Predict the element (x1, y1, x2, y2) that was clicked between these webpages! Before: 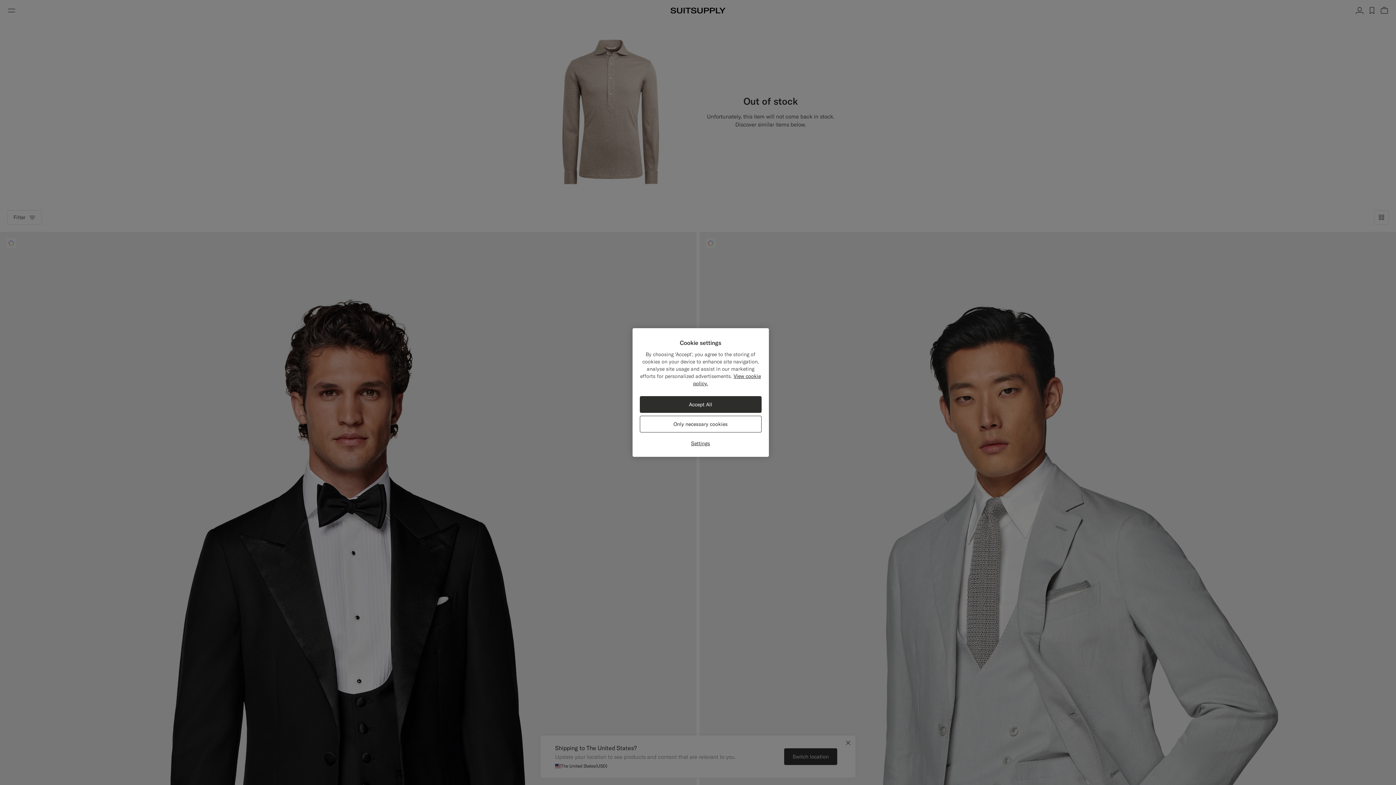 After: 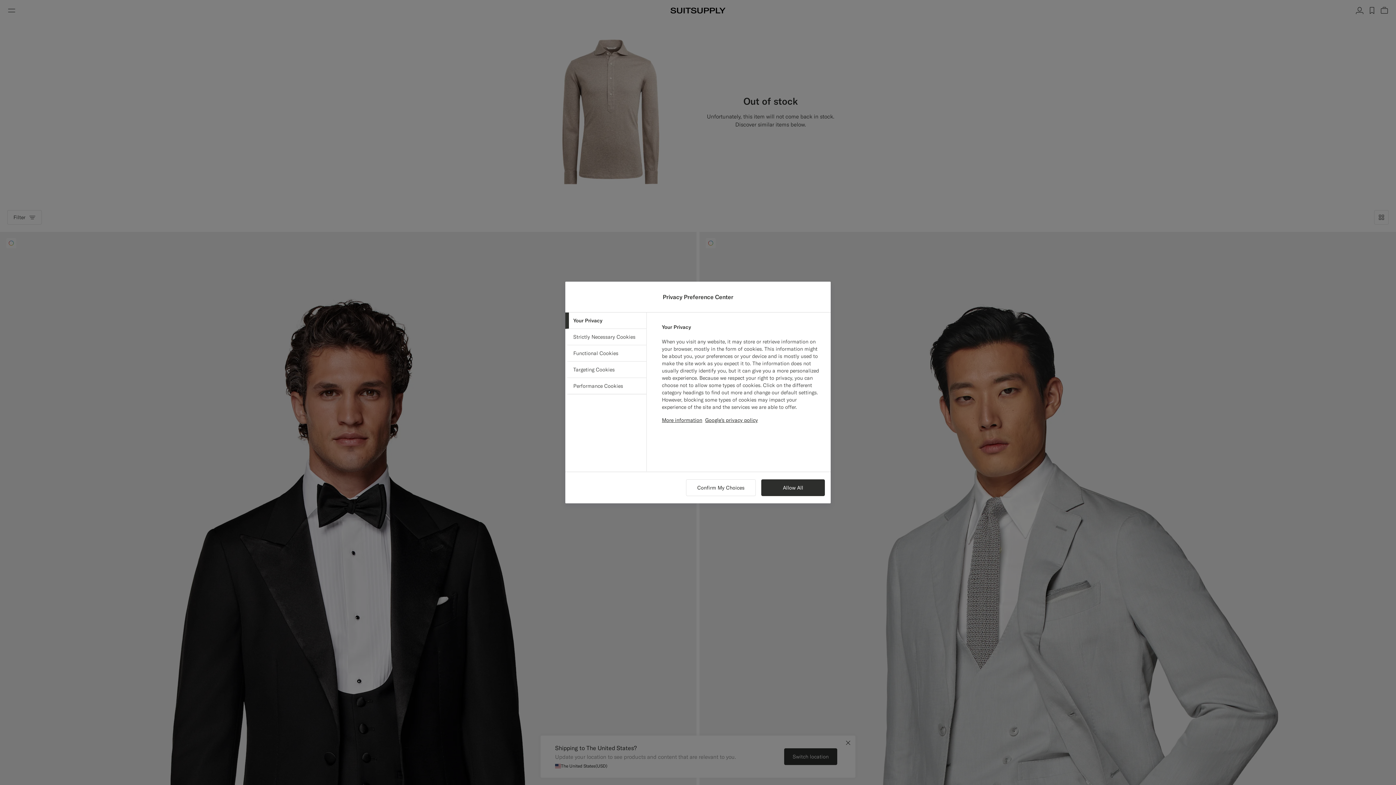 Action: bbox: (639, 435, 761, 451) label: Settings